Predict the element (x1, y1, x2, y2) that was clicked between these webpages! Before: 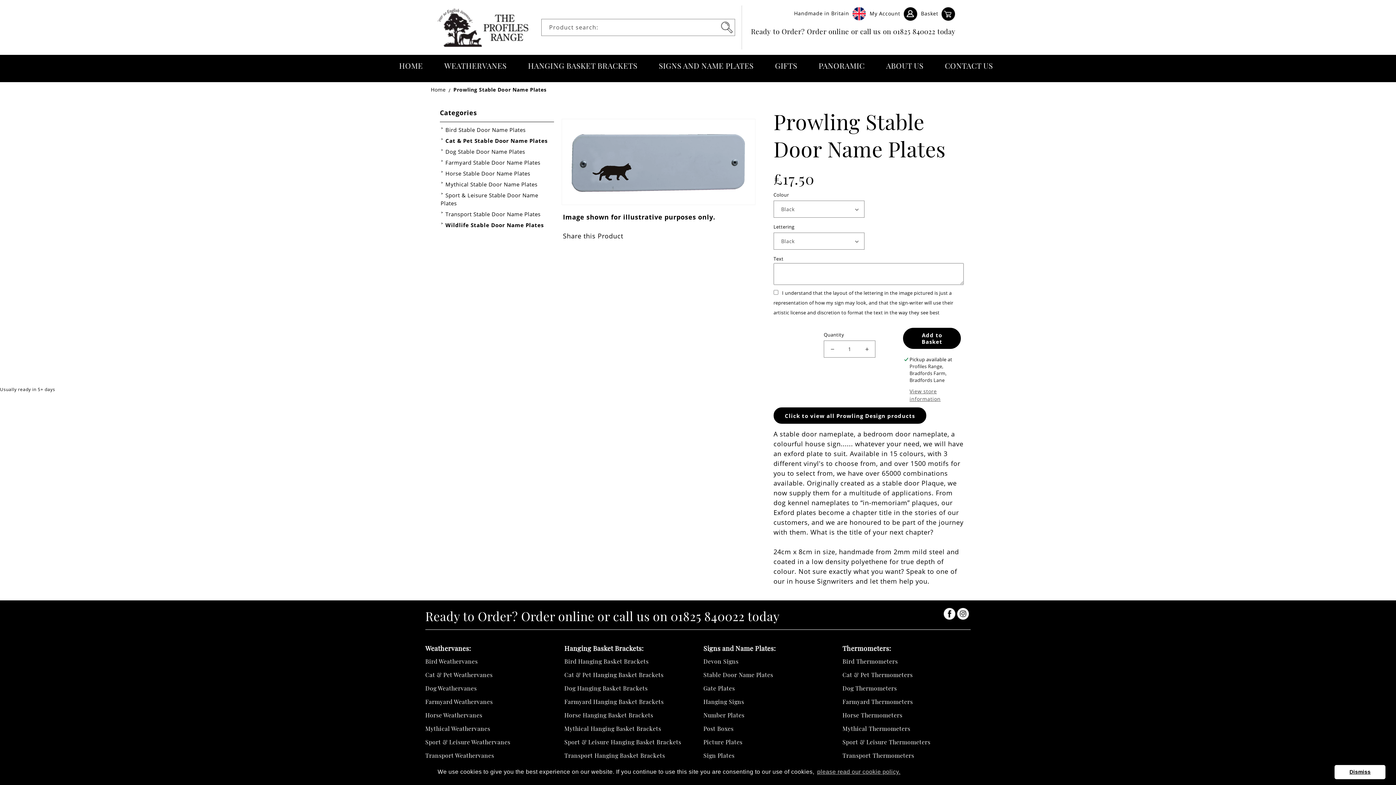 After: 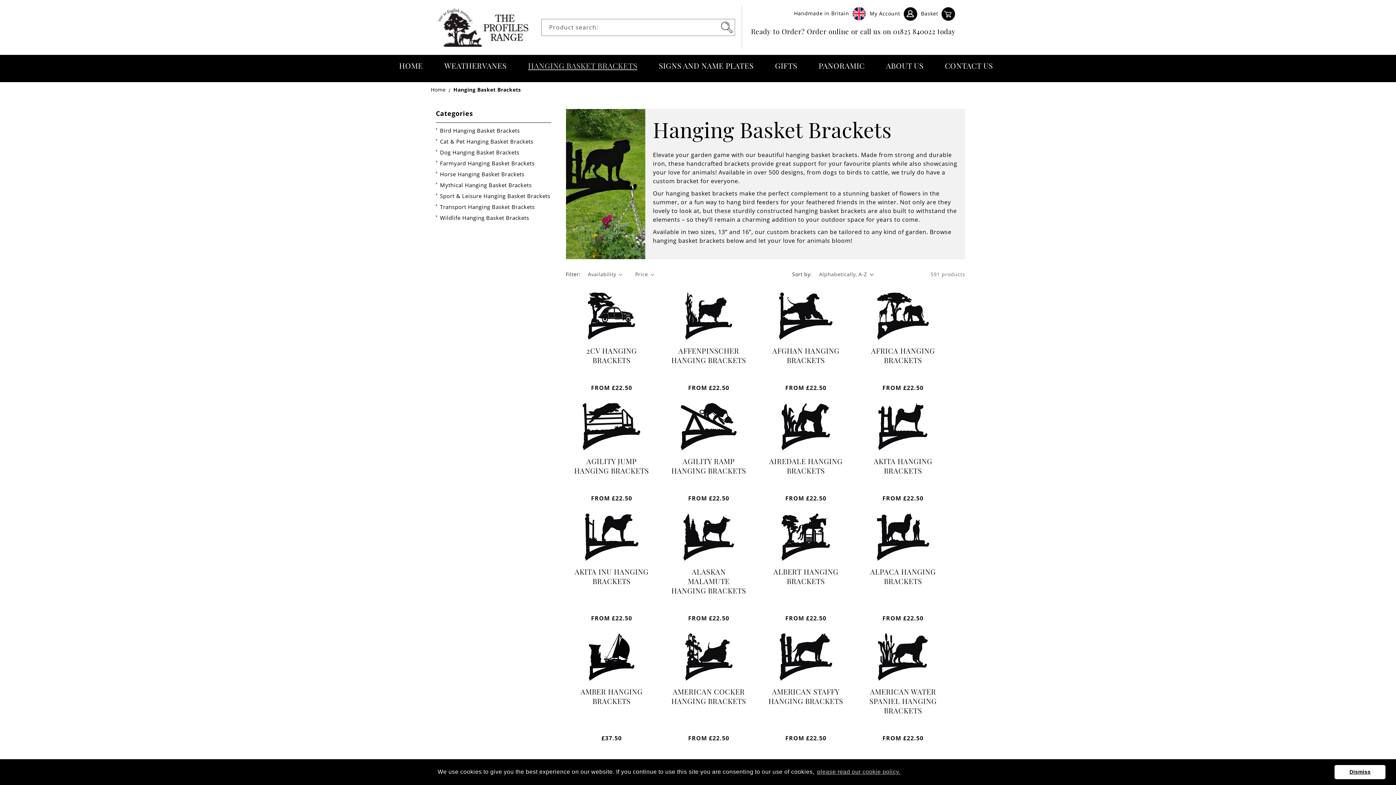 Action: label: HANGING BASKET BRACKETS bbox: (523, 56, 641, 75)